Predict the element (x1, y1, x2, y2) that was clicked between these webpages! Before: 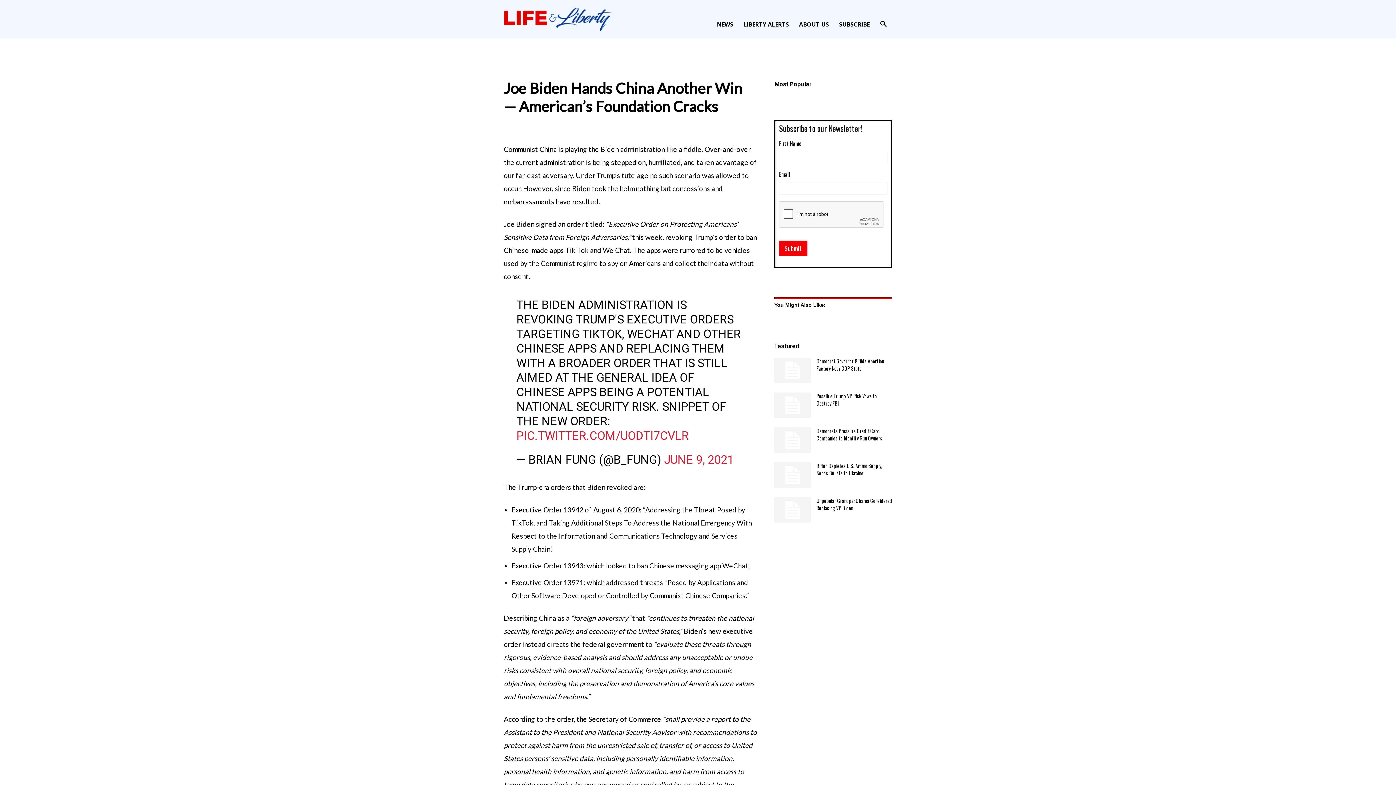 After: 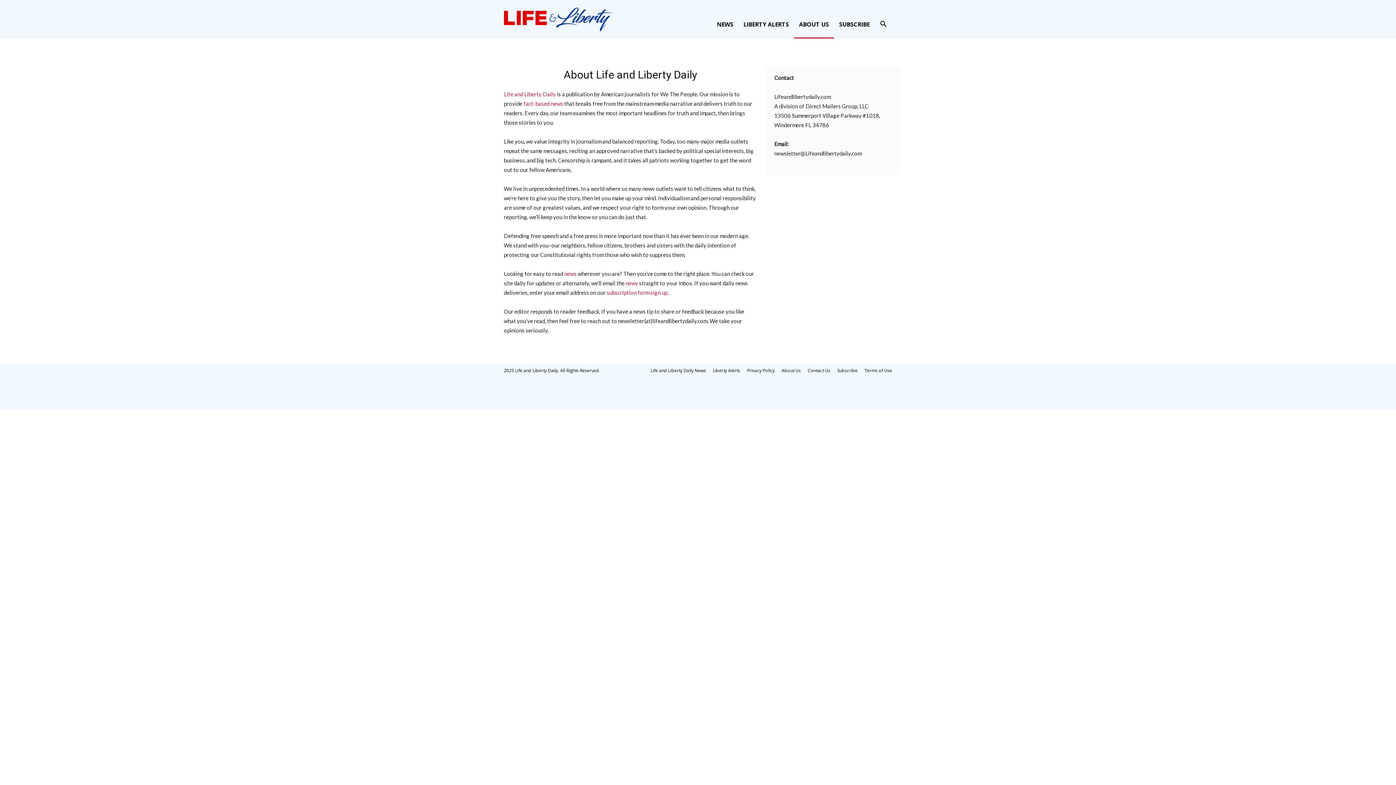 Action: bbox: (794, 10, 834, 38) label: ABOUT US